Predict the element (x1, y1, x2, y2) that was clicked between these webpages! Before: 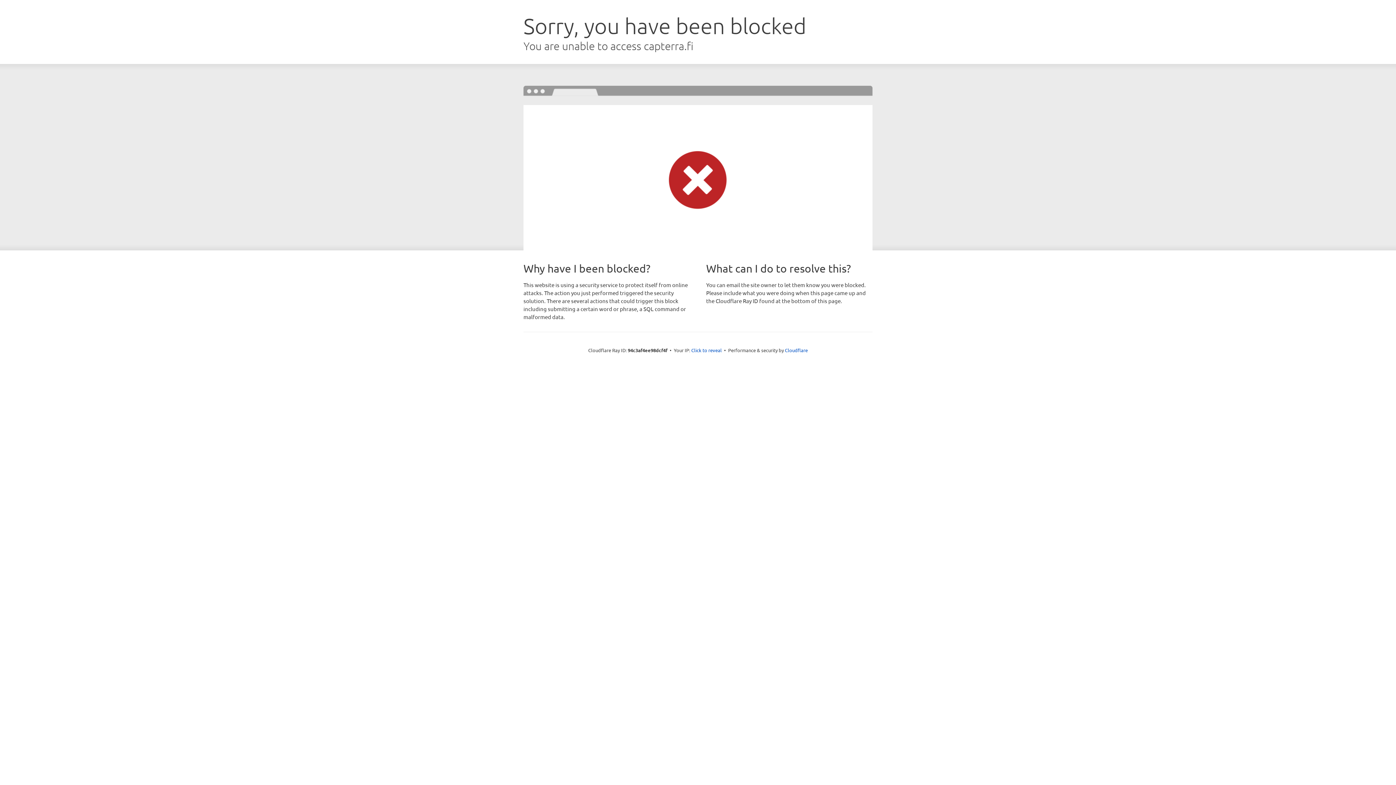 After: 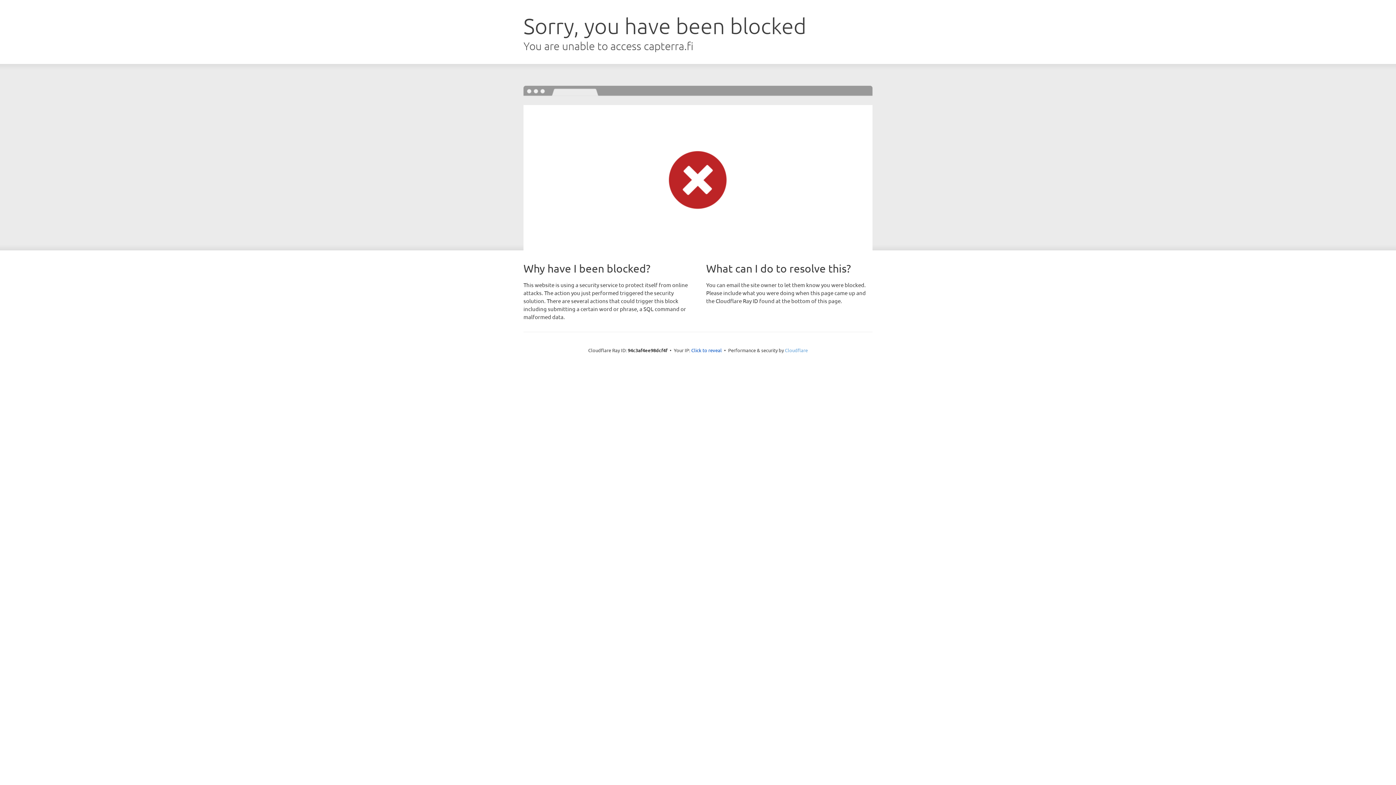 Action: label: Cloudflare bbox: (785, 347, 808, 353)